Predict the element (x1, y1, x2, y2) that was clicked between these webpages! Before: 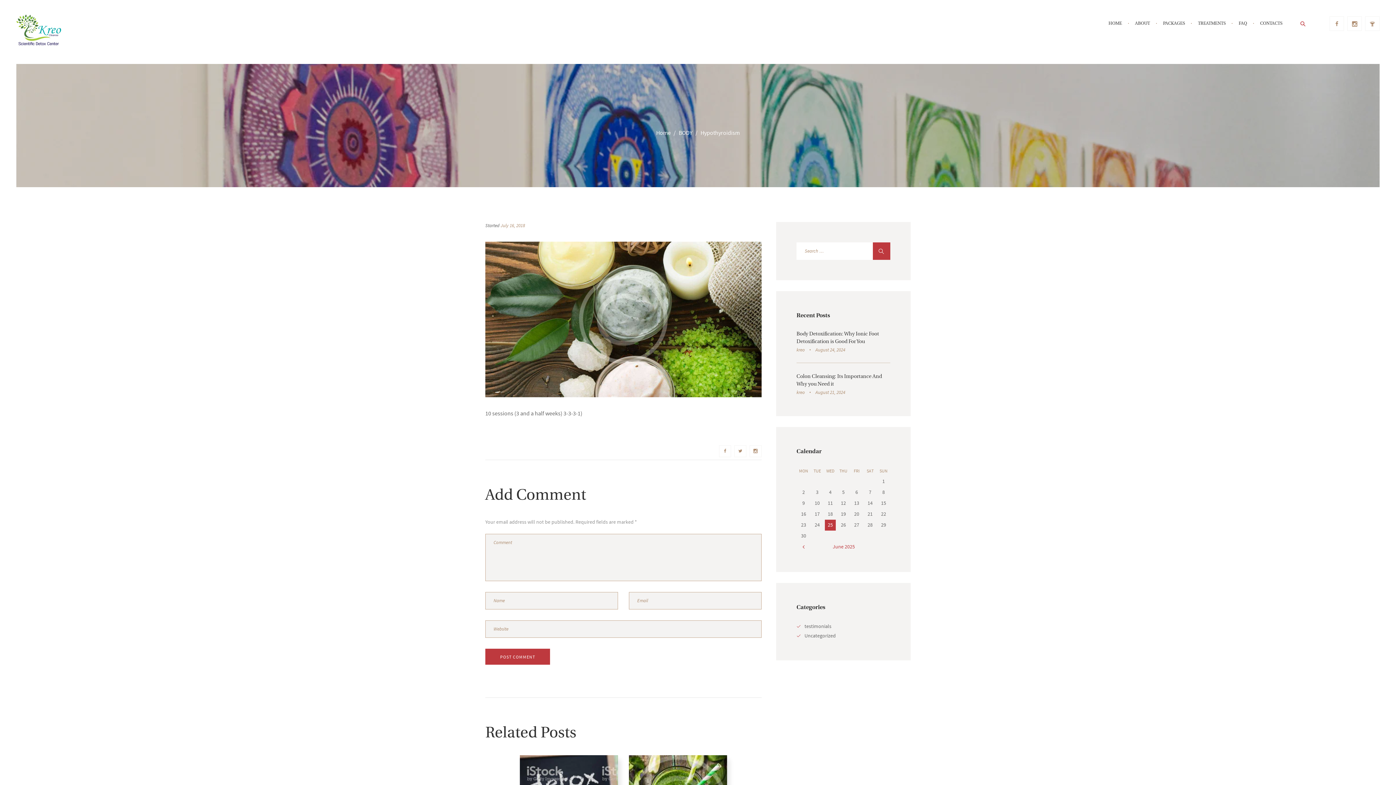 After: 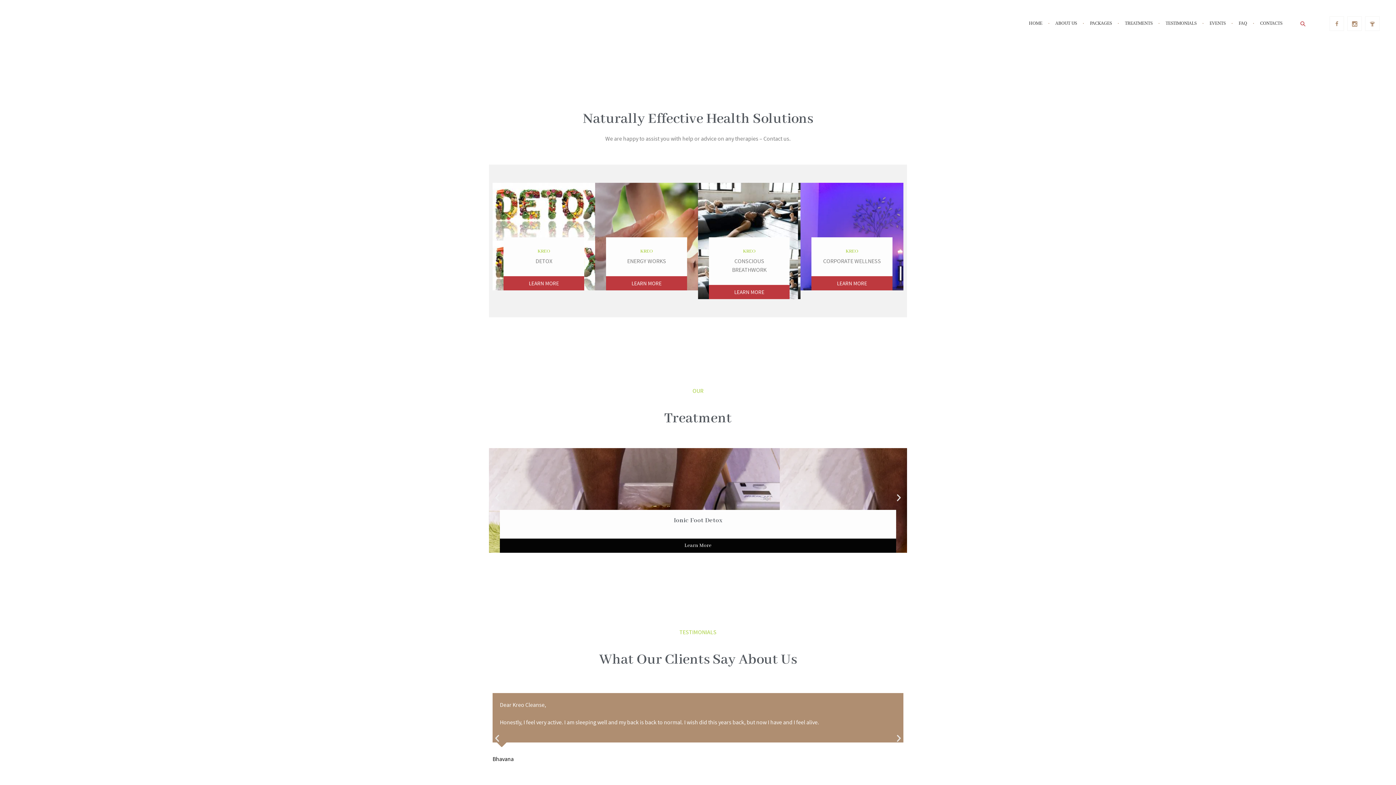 Action: bbox: (1102, 15, 1128, 32) label: HOME